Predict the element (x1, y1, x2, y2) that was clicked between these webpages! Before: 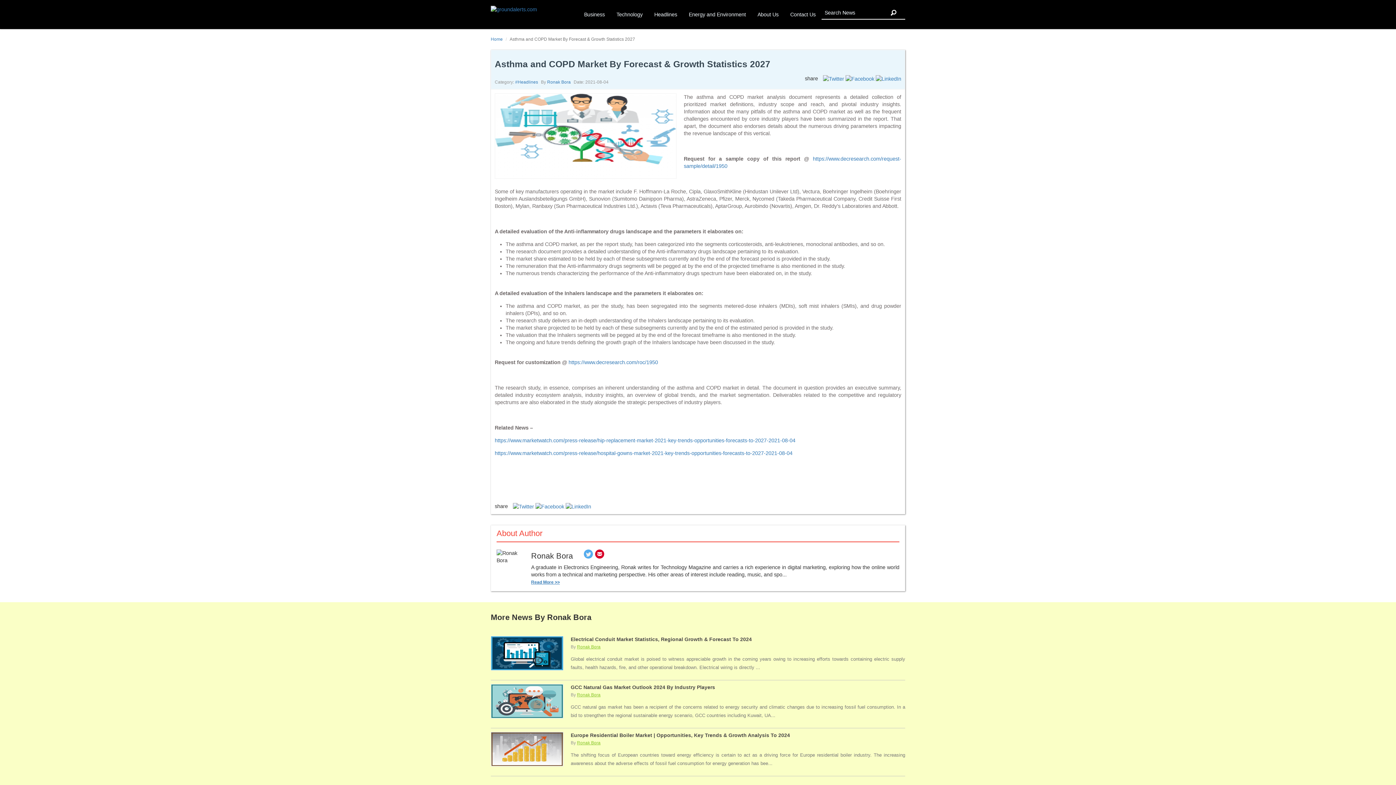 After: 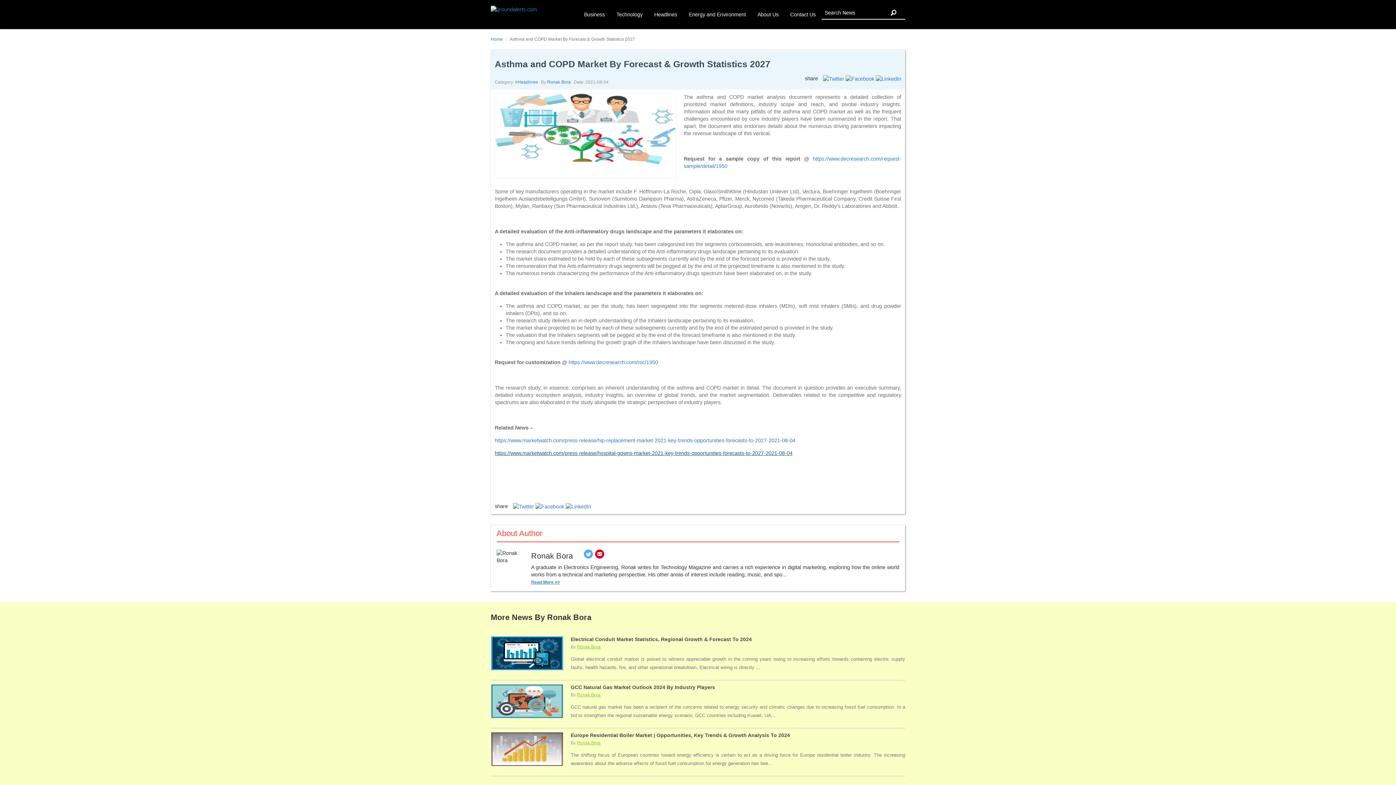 Action: label: https://www.marketwatch.com/press-release/hospital-gowns-market-2021-key-trends-opportunities-forecasts-to-2027-2021-08-04 bbox: (494, 450, 792, 456)